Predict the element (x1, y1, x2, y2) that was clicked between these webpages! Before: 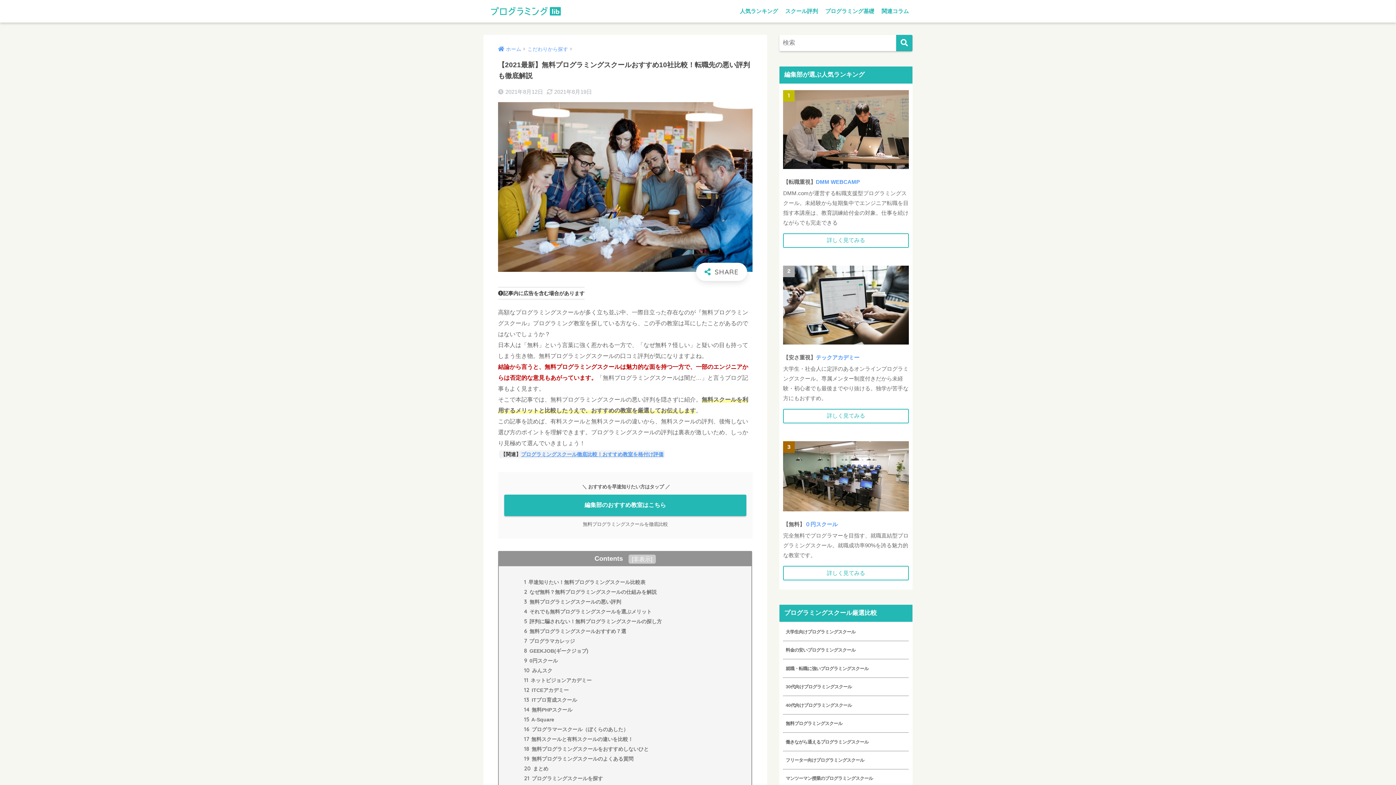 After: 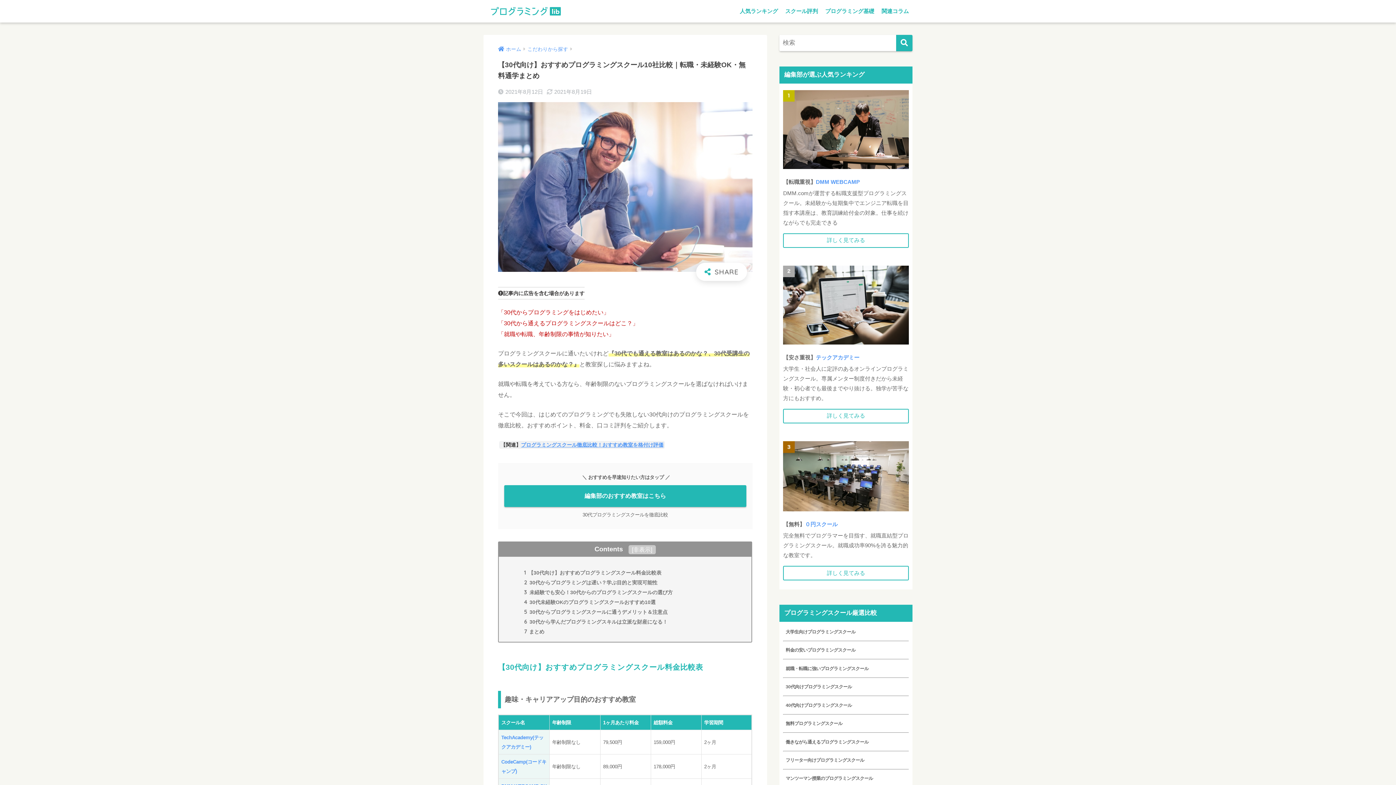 Action: label: 30代向けプログラミングスクール bbox: (783, 680, 909, 693)